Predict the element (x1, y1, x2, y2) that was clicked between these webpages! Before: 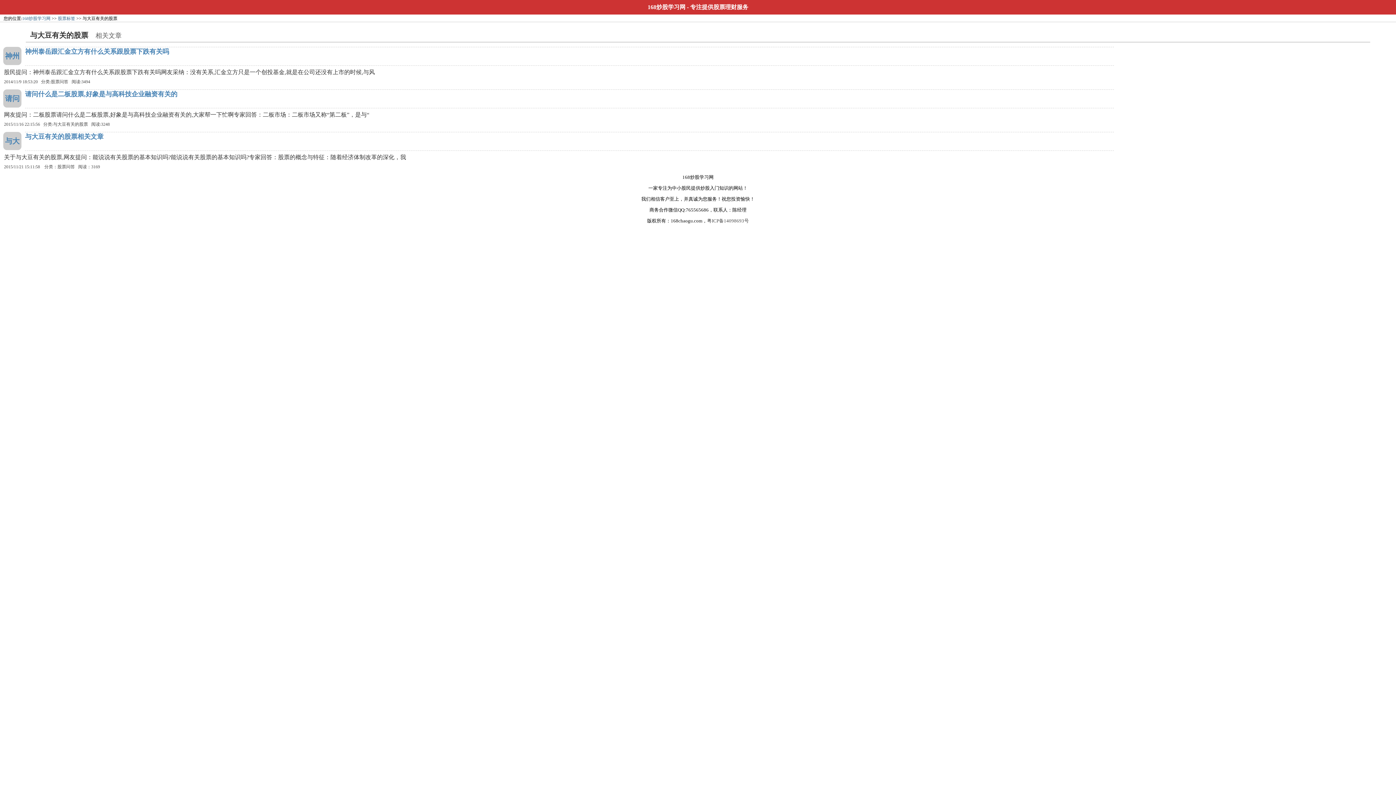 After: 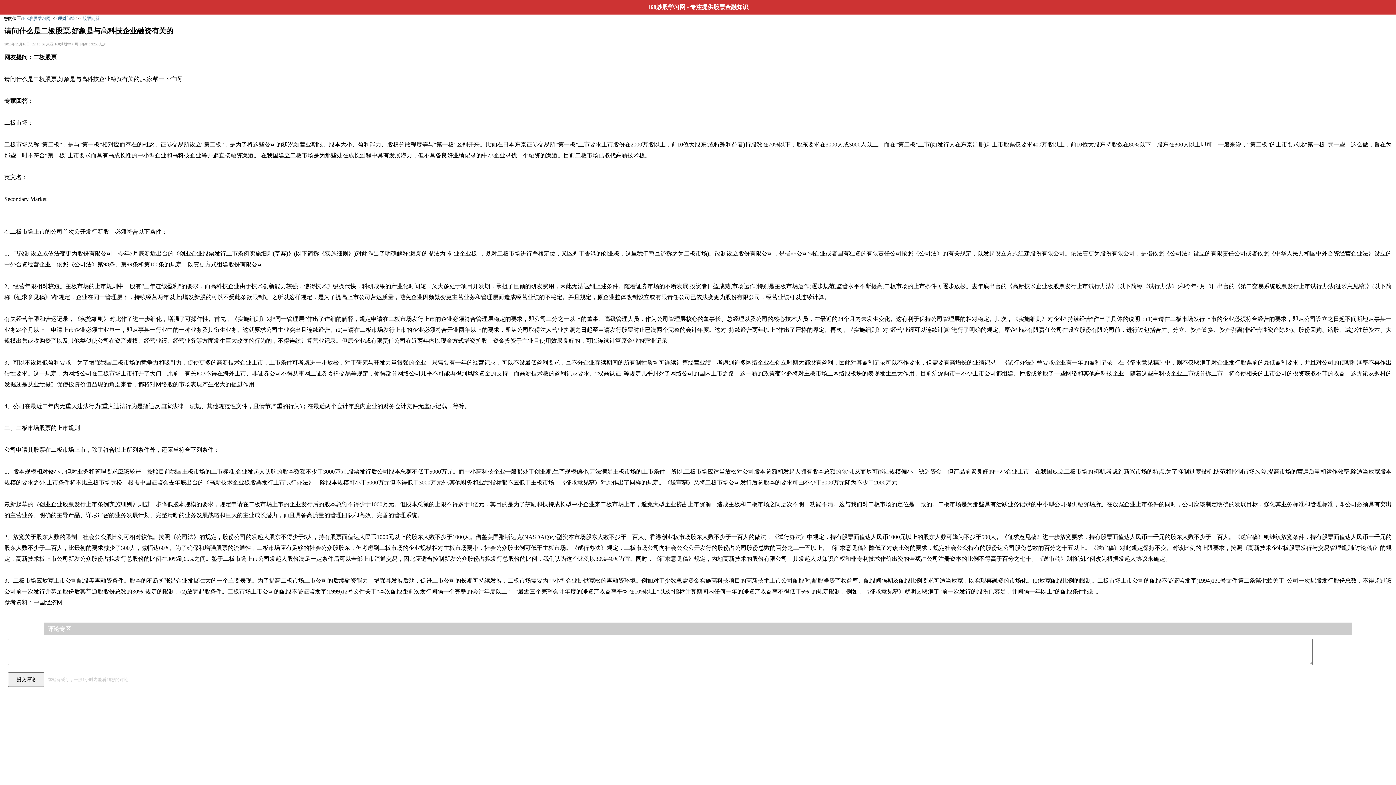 Action: bbox: (25, 90, 177, 97) label: 请问什么是二板股票,好象是与高科技企业融资有关的